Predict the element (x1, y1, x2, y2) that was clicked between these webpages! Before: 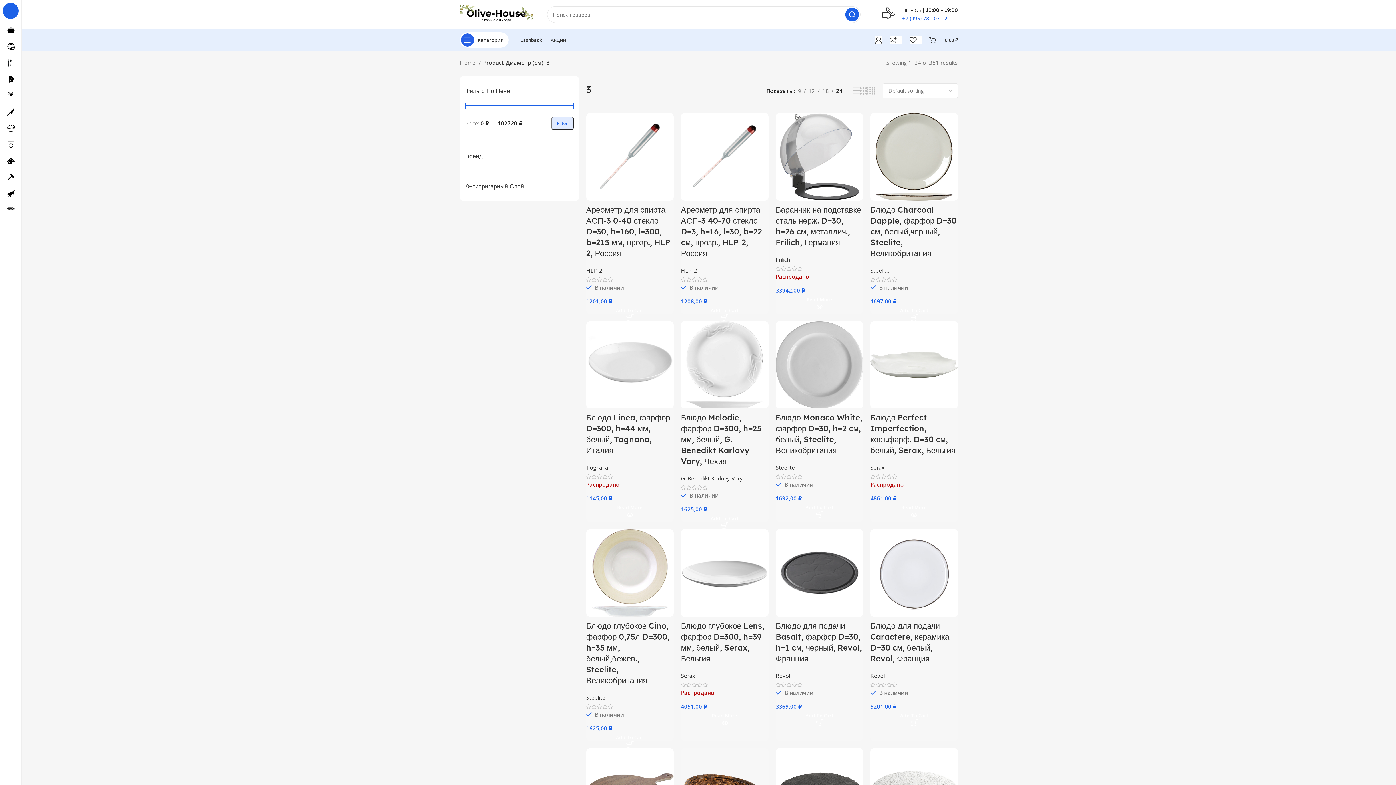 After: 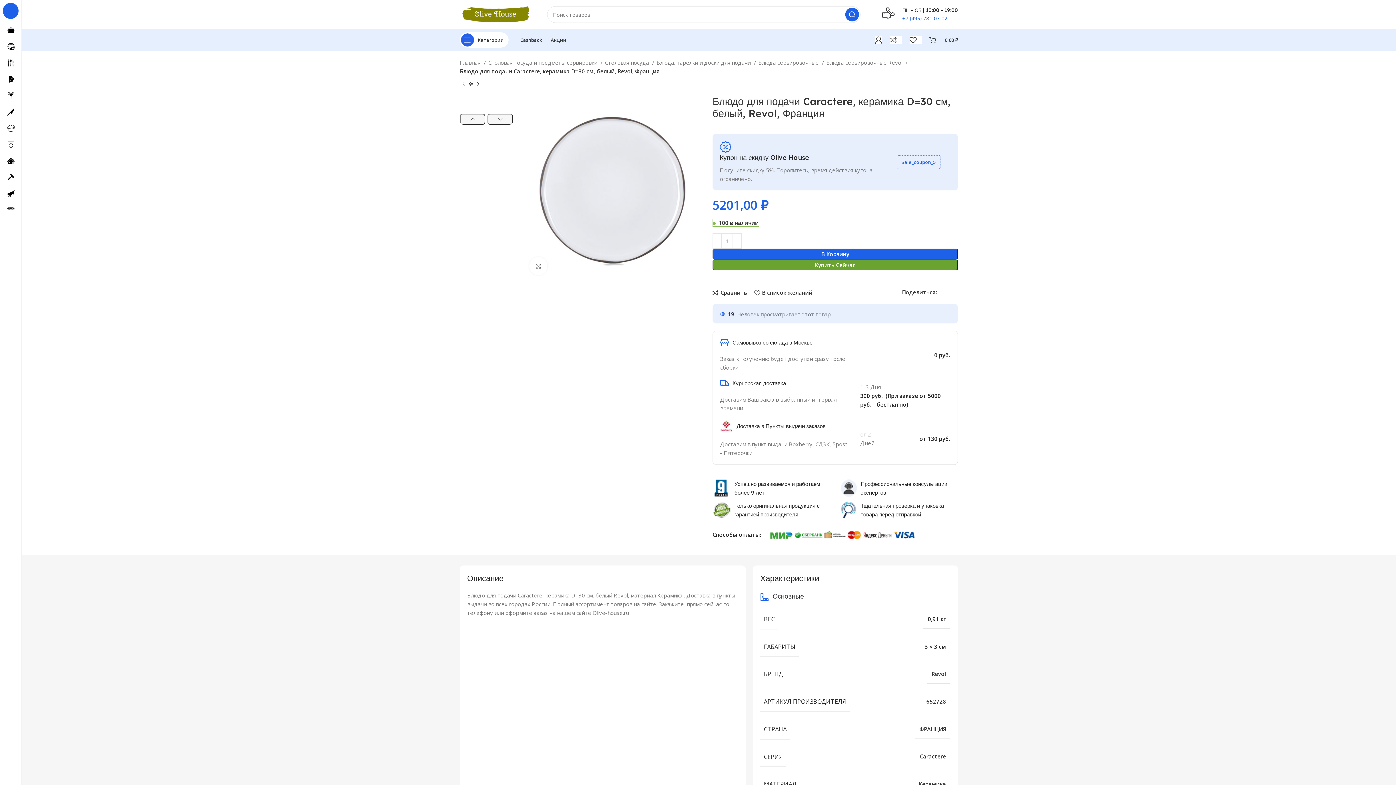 Action: bbox: (870, 529, 958, 617)